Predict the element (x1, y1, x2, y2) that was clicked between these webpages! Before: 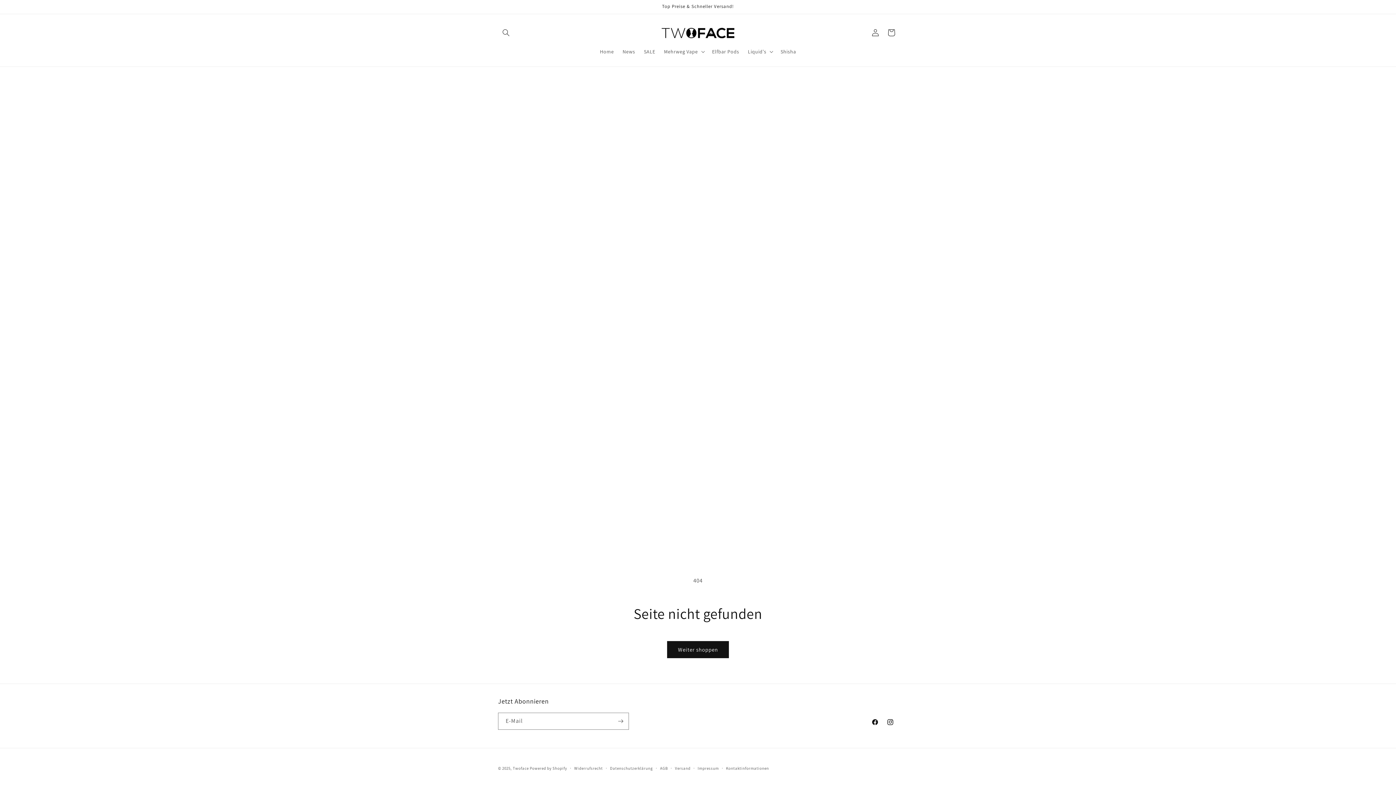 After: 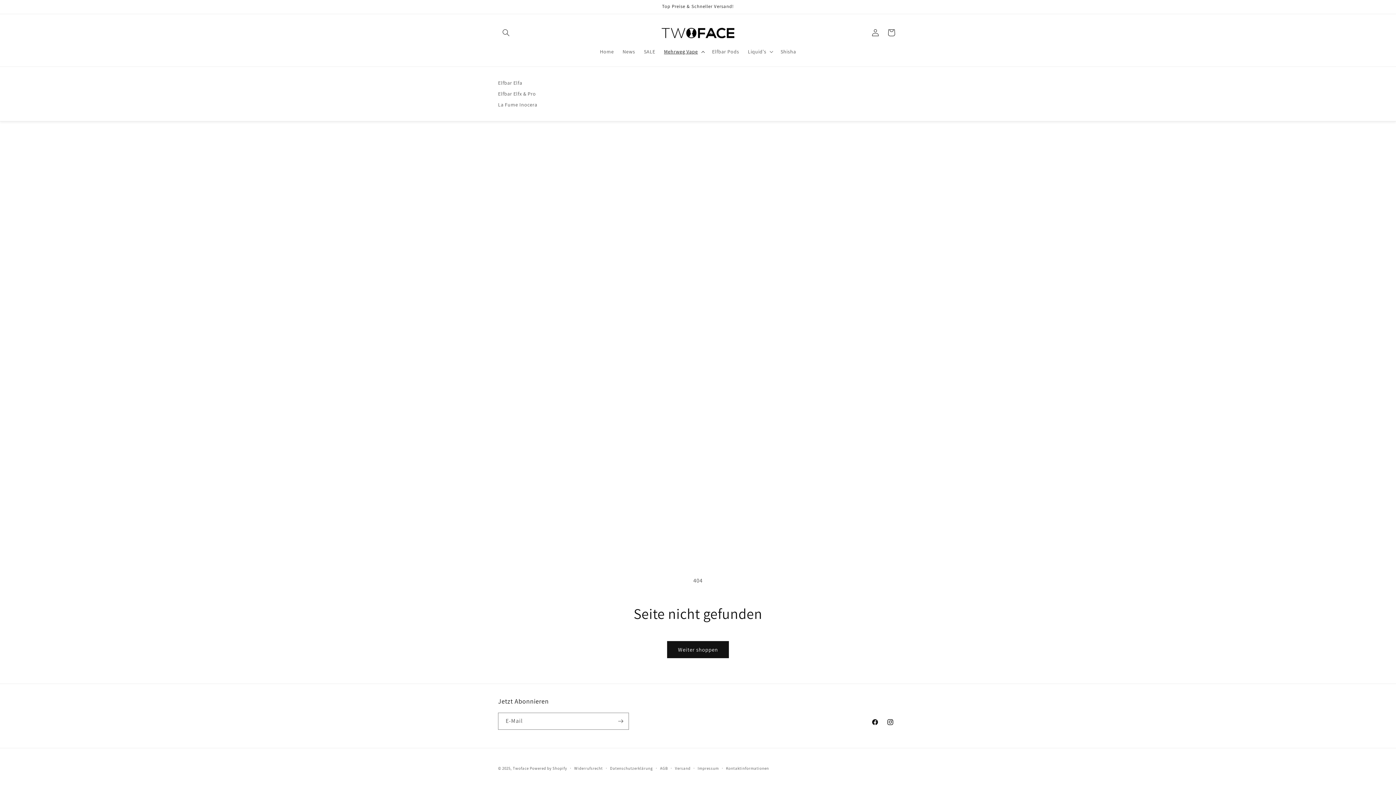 Action: bbox: (659, 43, 707, 59) label: Mehrweg Vape